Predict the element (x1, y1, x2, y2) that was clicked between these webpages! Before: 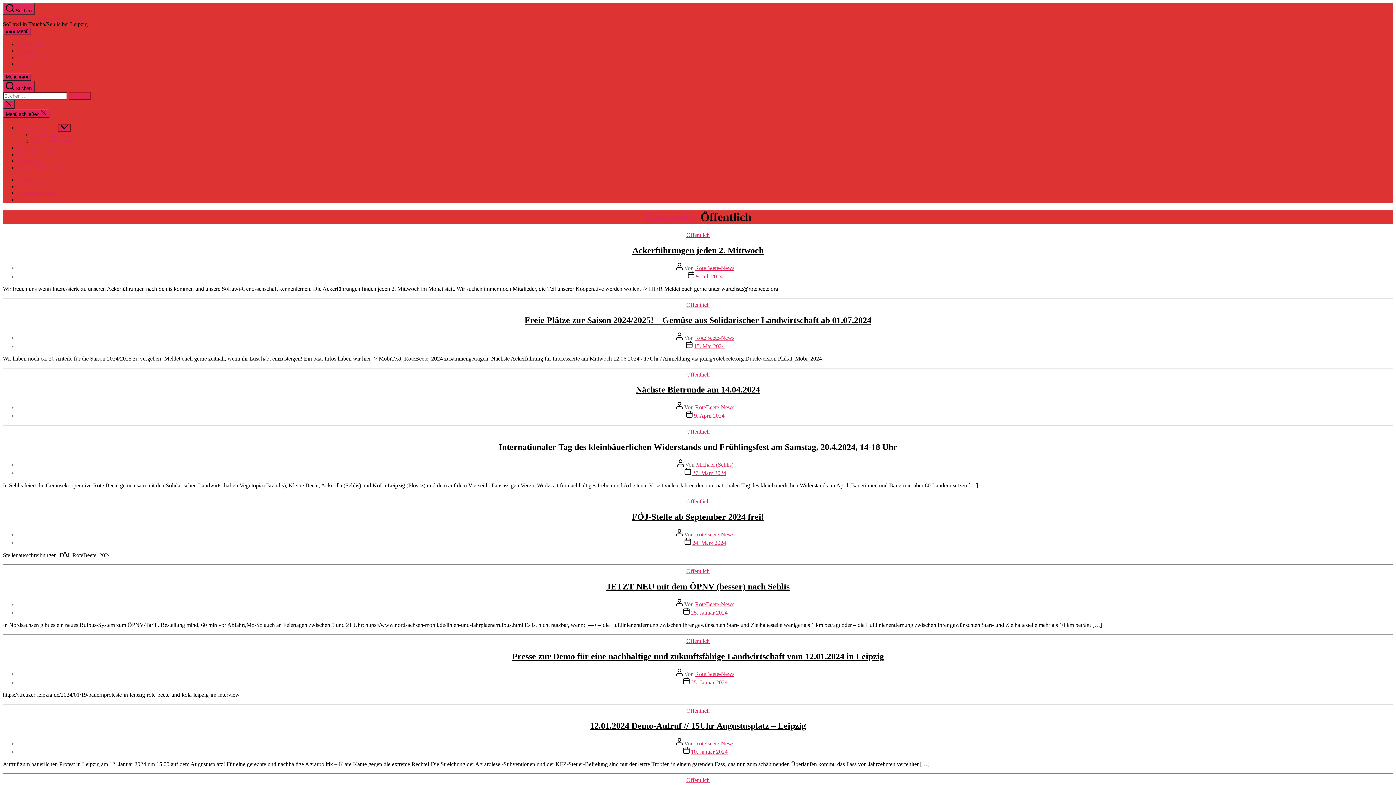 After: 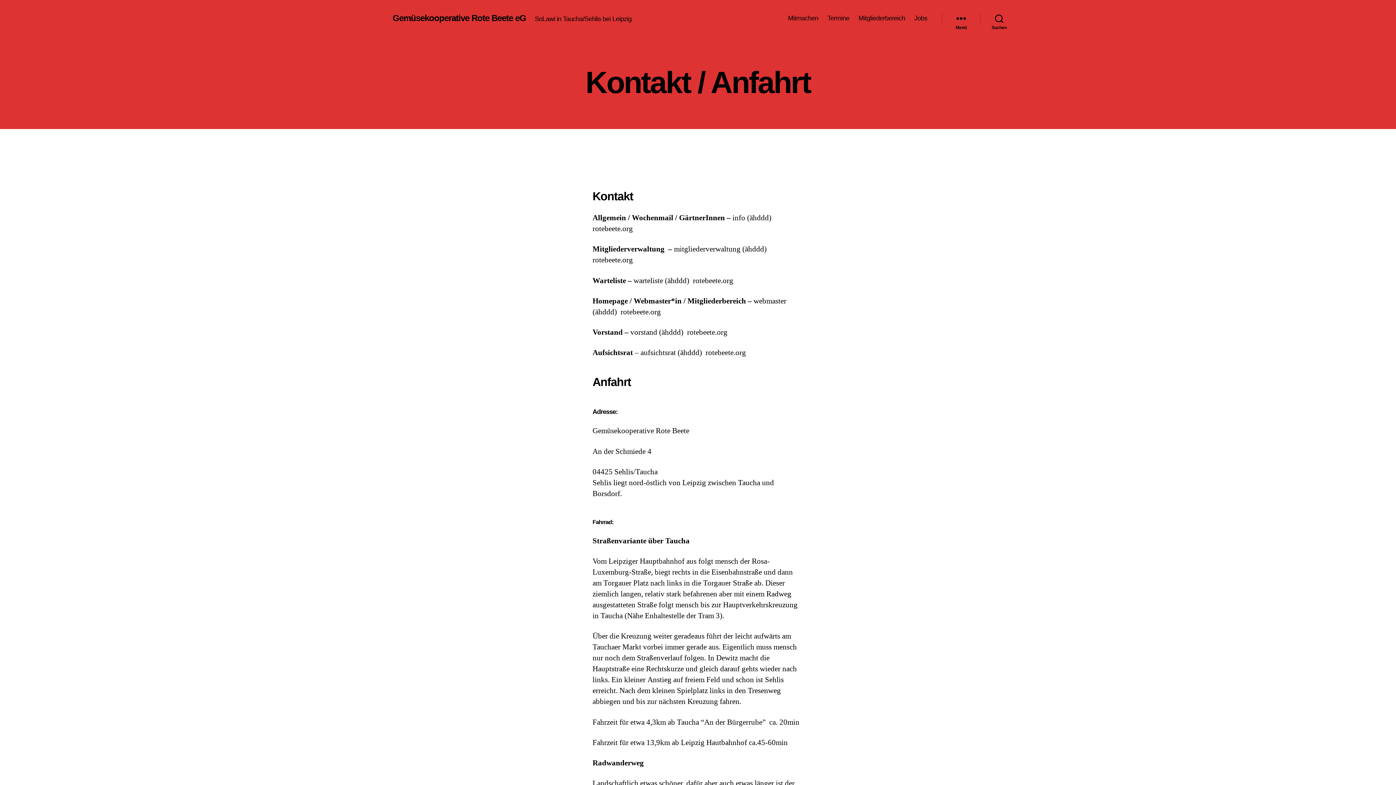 Action: label: Kontakt / Anfahrt bbox: (17, 151, 57, 157)